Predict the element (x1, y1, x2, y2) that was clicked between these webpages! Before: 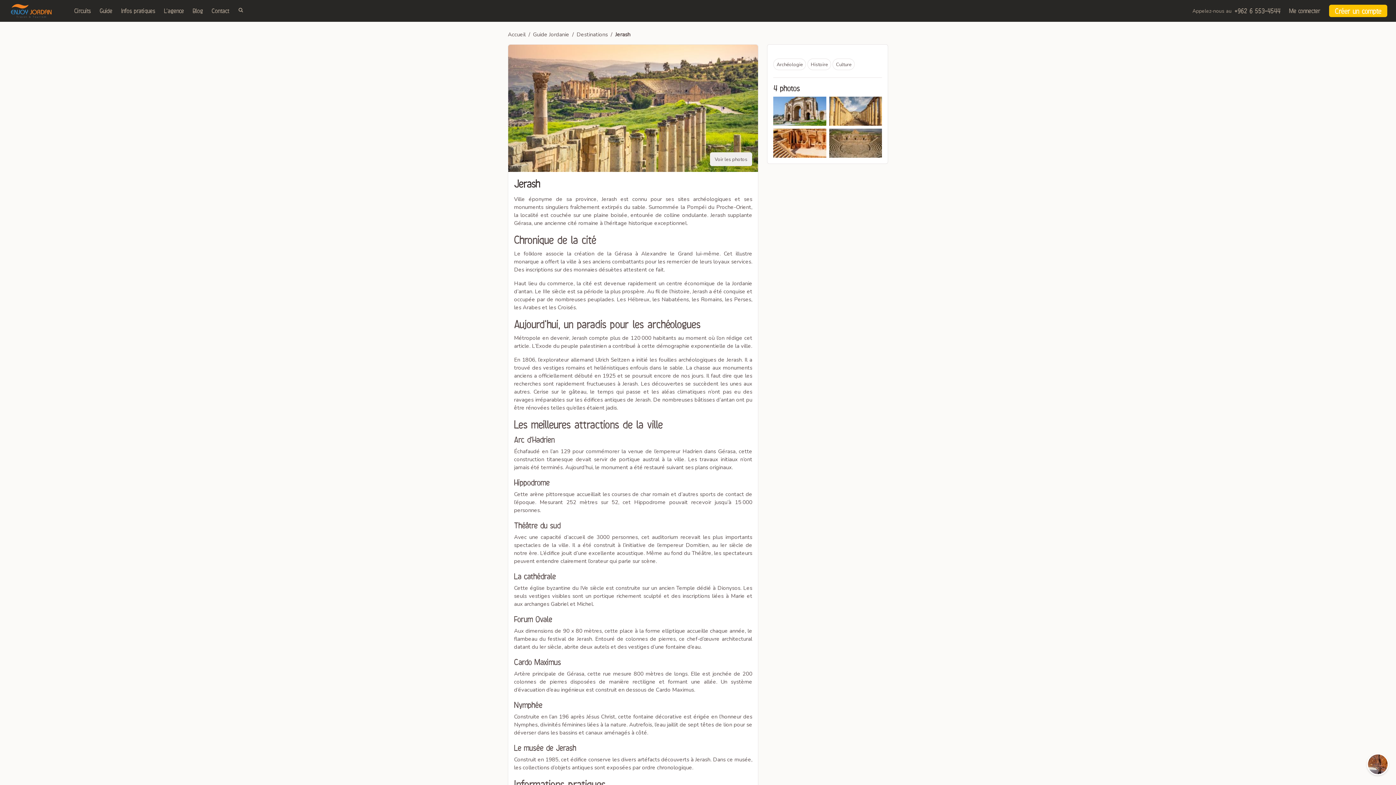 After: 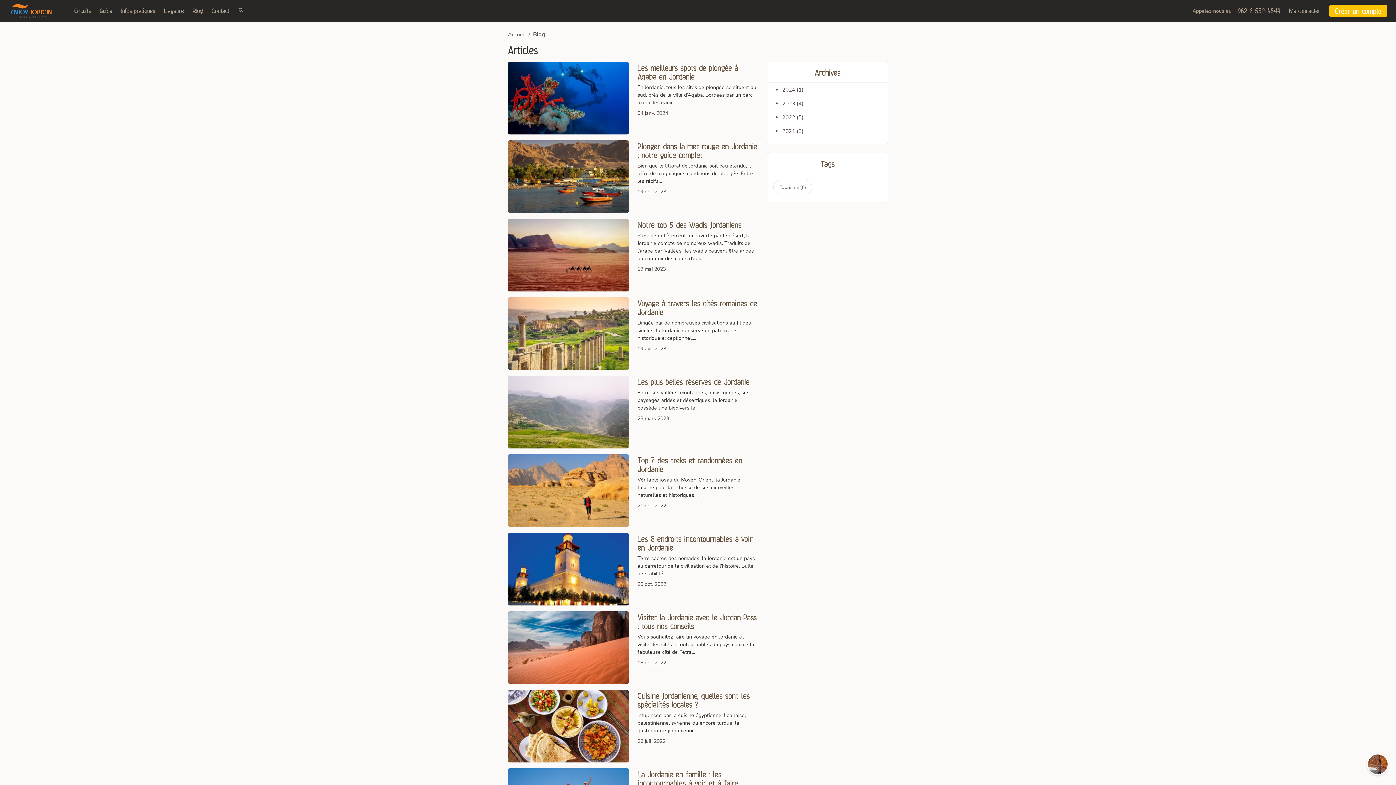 Action: bbox: (188, 3, 207, 18) label: Blog